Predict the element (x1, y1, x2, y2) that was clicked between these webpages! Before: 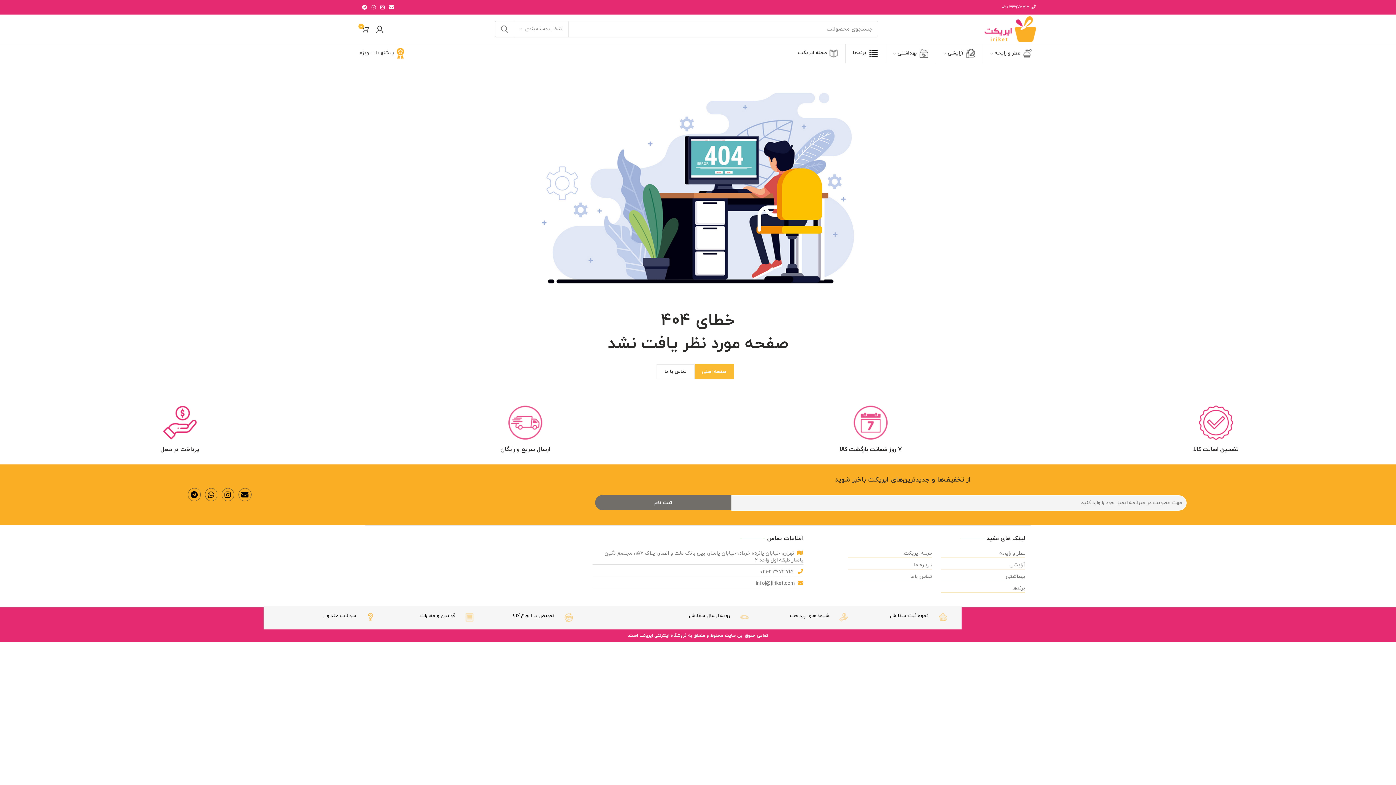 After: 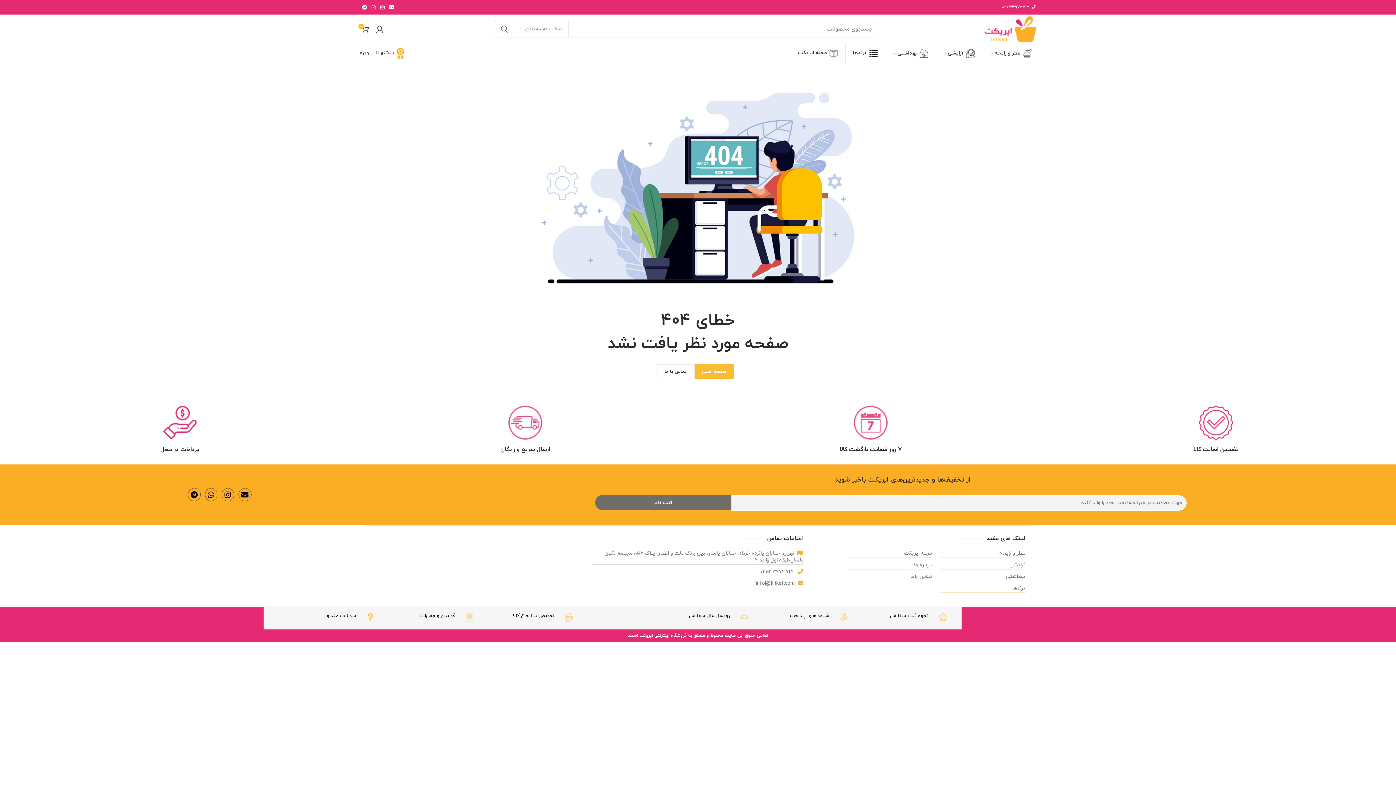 Action: bbox: (162, 418, 197, 425)